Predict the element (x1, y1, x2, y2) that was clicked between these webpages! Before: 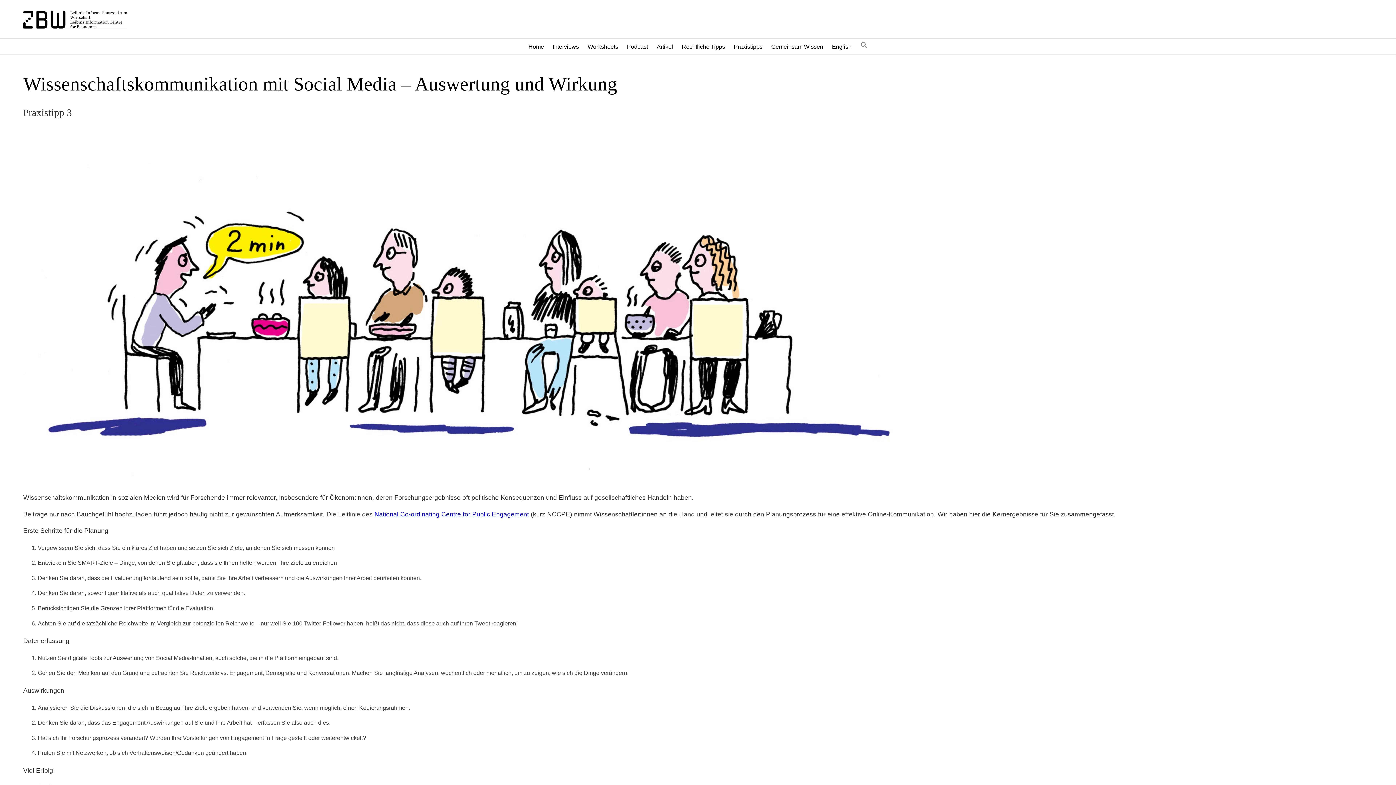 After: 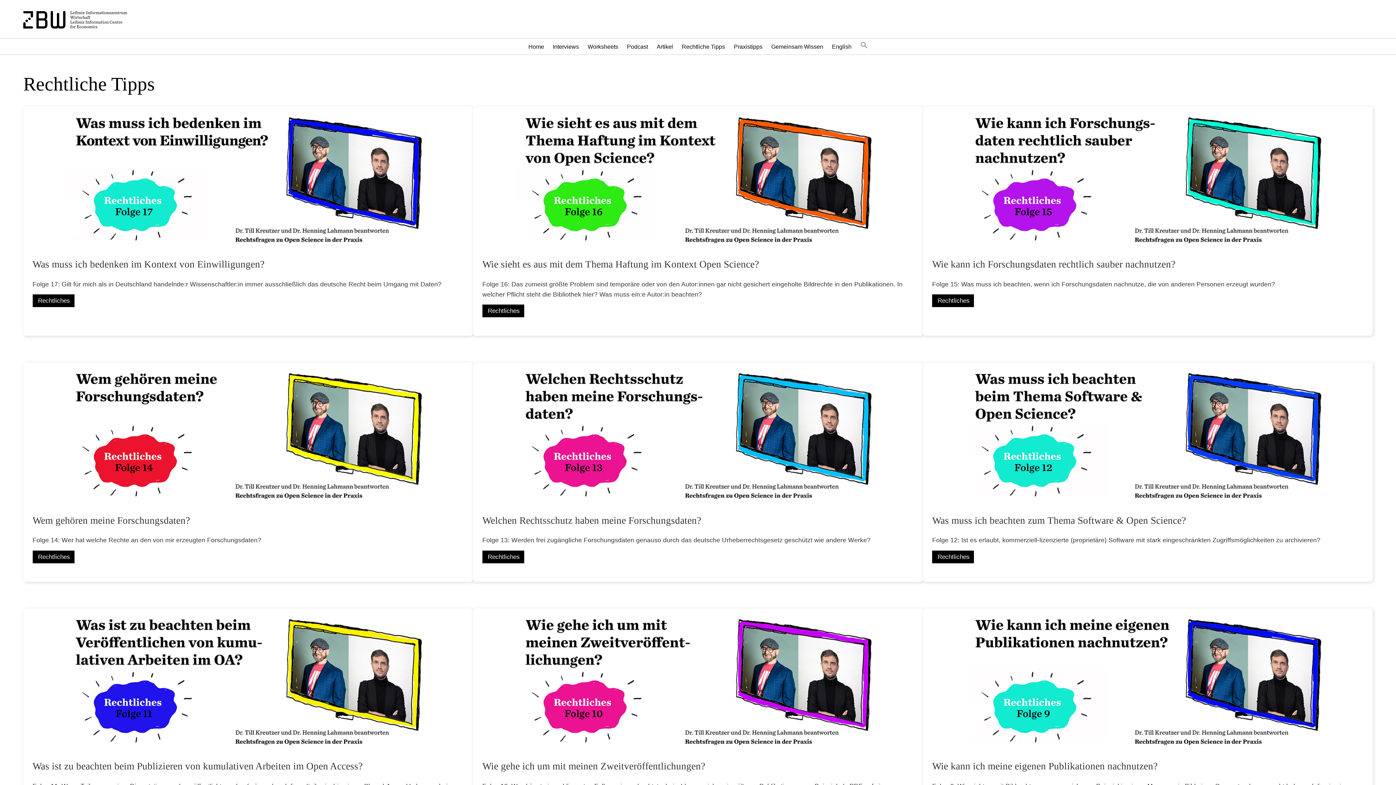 Action: bbox: (678, 41, 728, 52) label: Rechtliche Tipps